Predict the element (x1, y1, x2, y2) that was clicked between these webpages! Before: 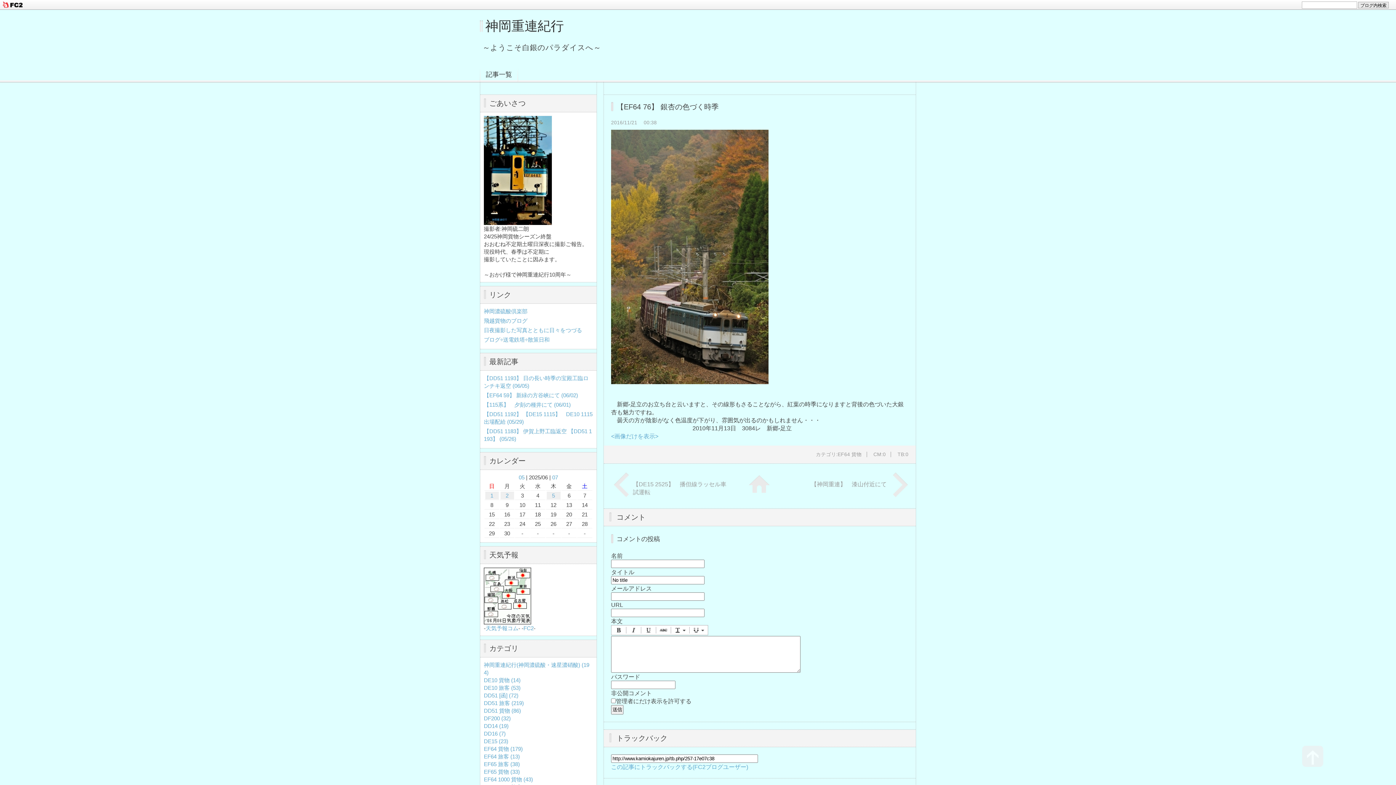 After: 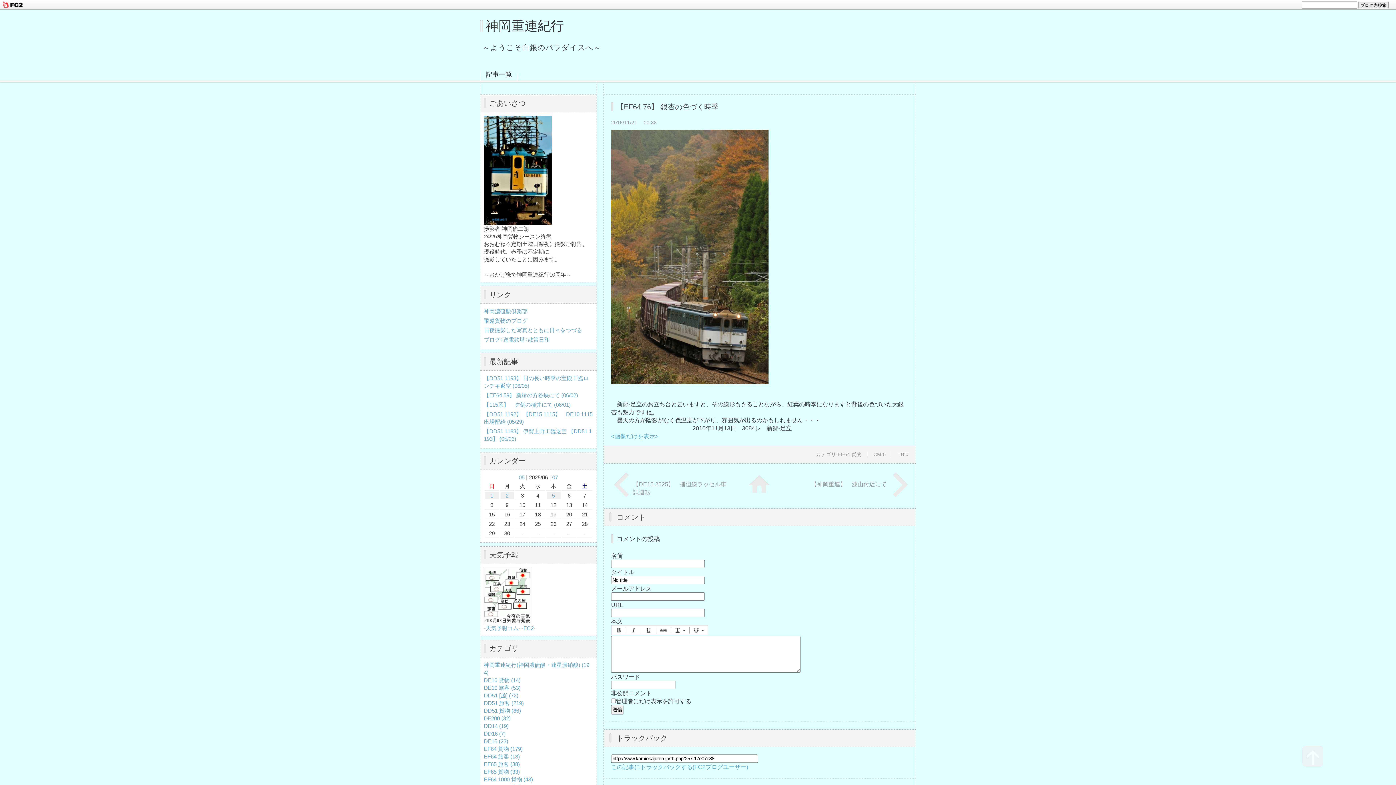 Action: bbox: (611, 378, 768, 385)